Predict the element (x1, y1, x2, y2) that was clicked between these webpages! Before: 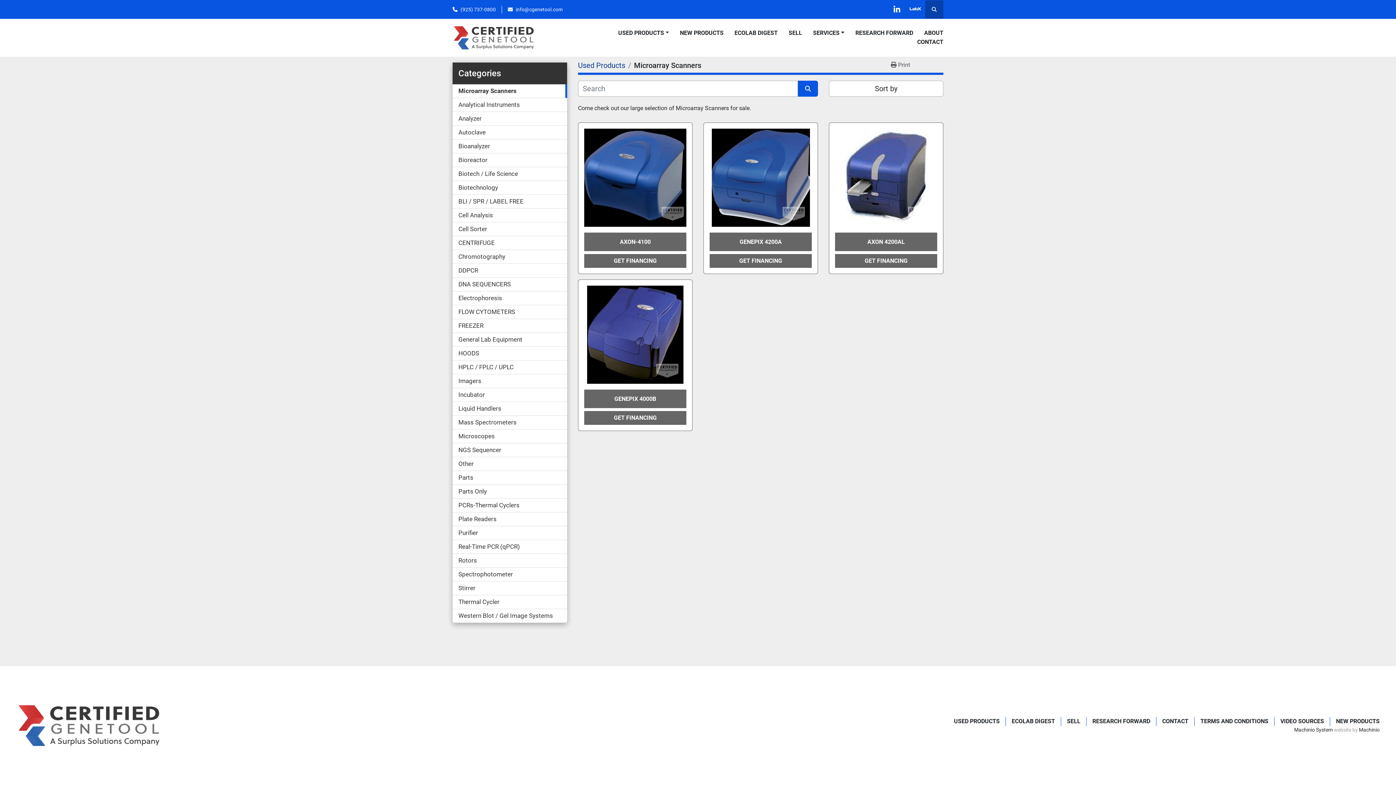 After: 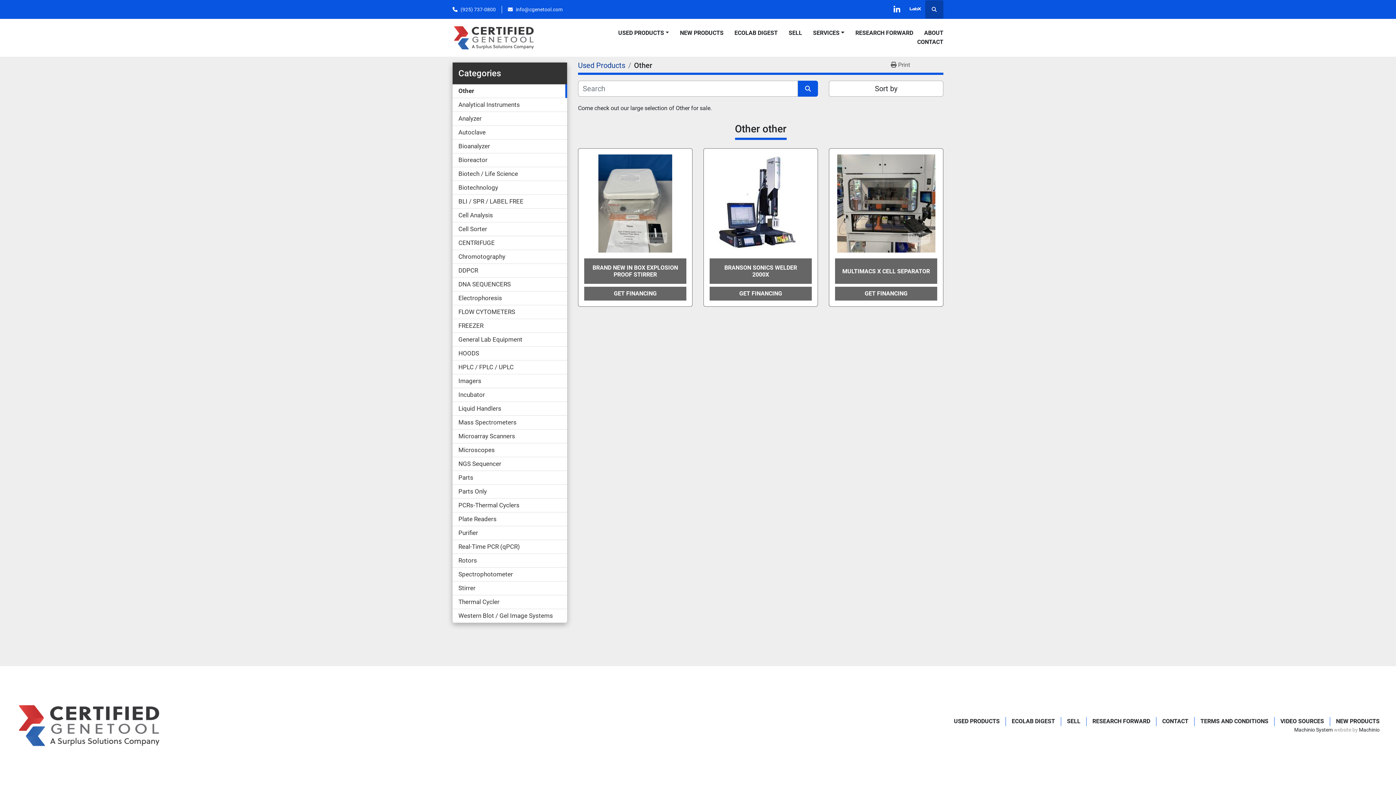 Action: bbox: (458, 460, 473, 467) label: Other